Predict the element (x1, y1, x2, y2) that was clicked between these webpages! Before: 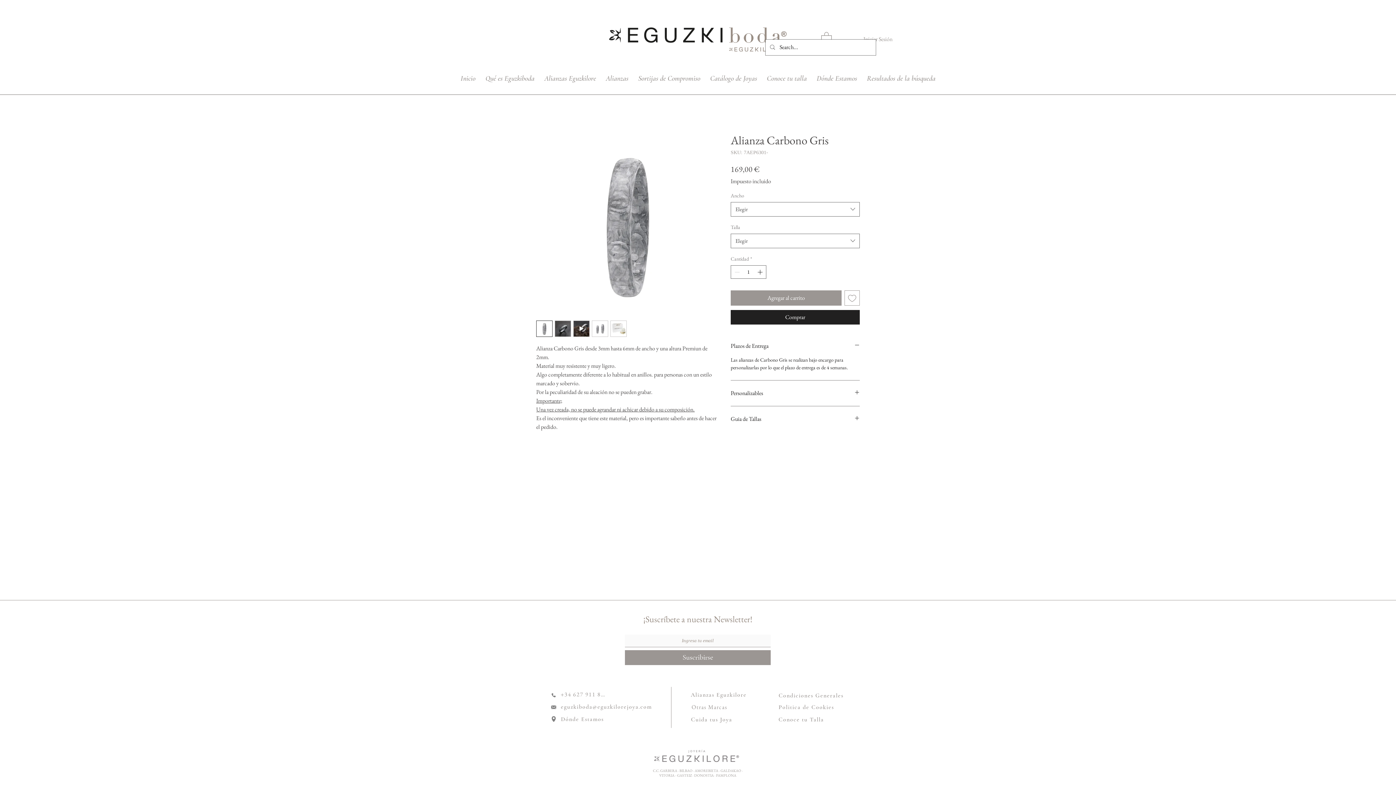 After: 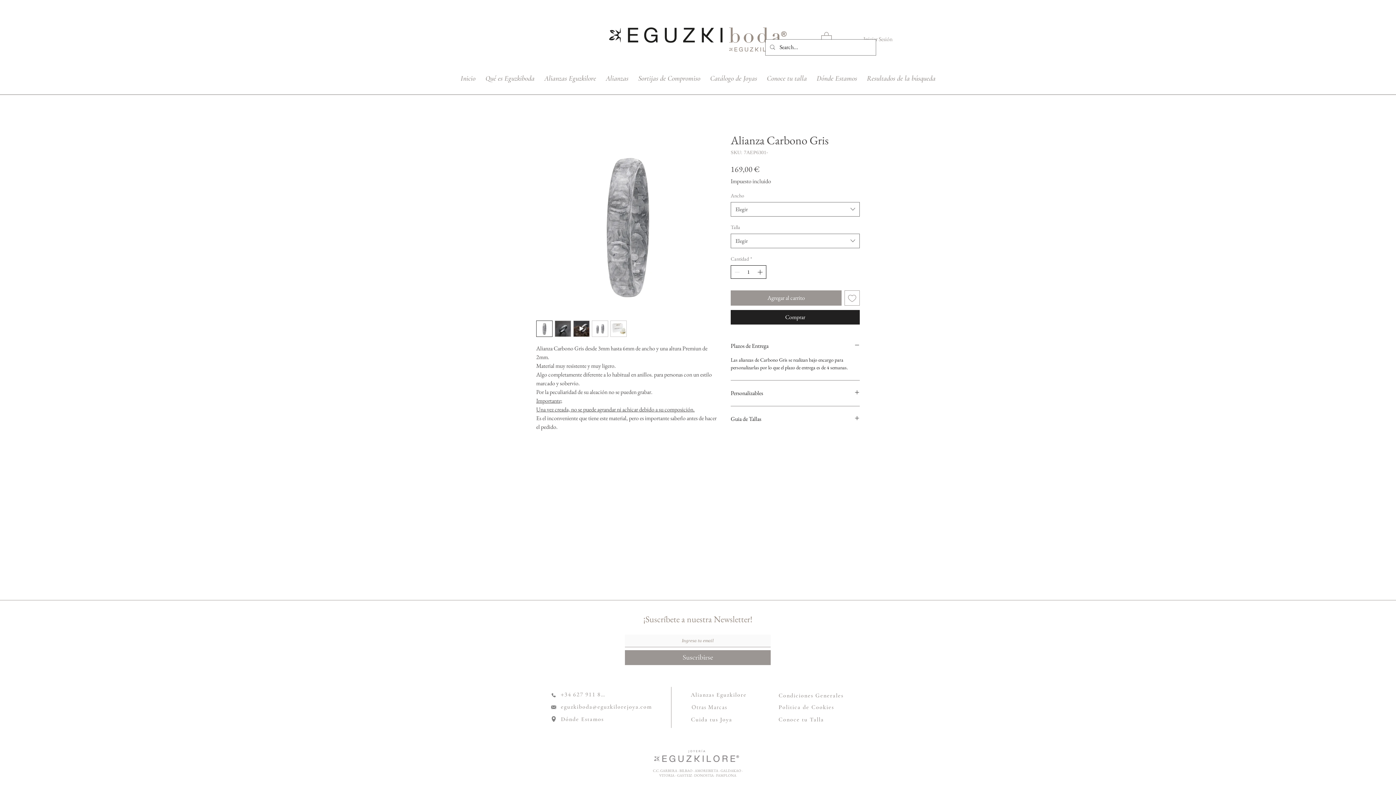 Action: bbox: (756, 265, 765, 278)